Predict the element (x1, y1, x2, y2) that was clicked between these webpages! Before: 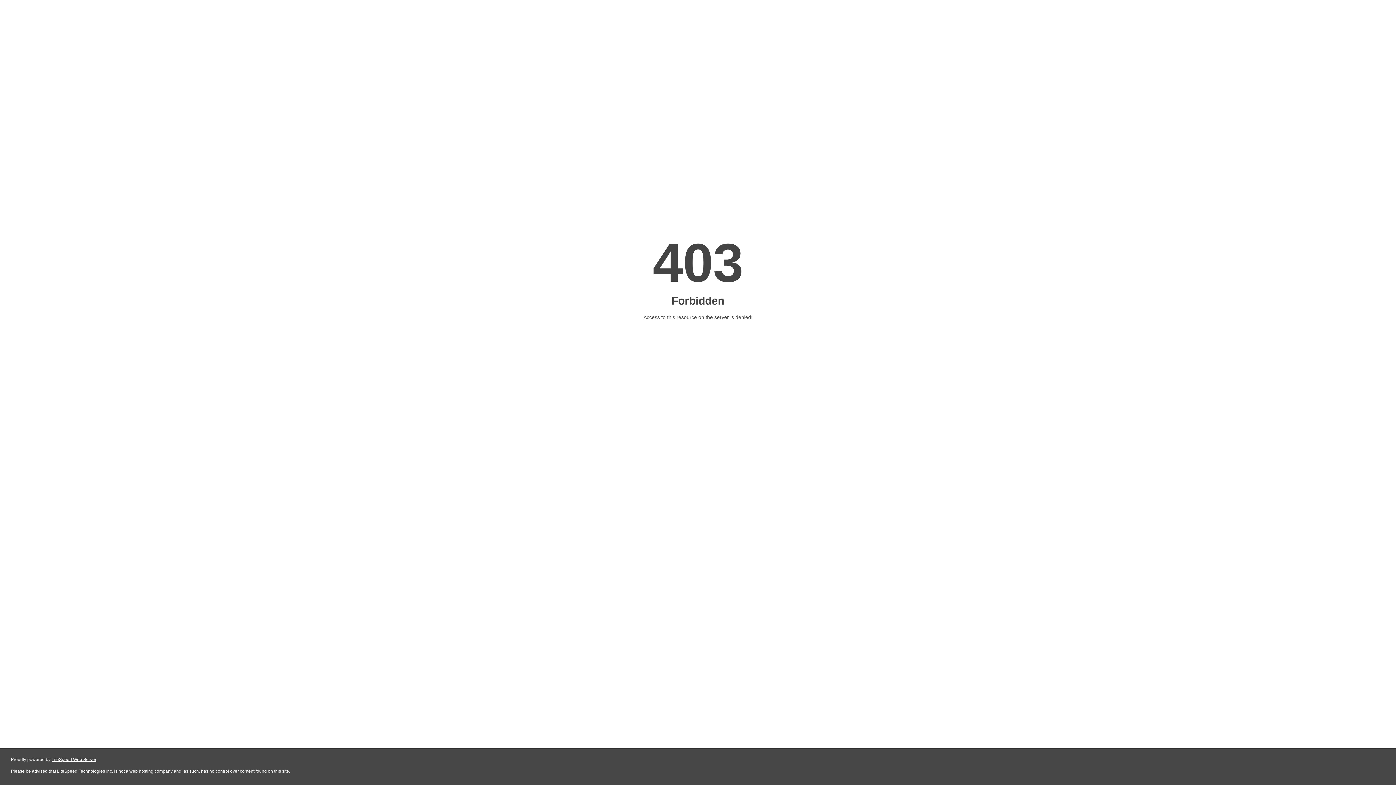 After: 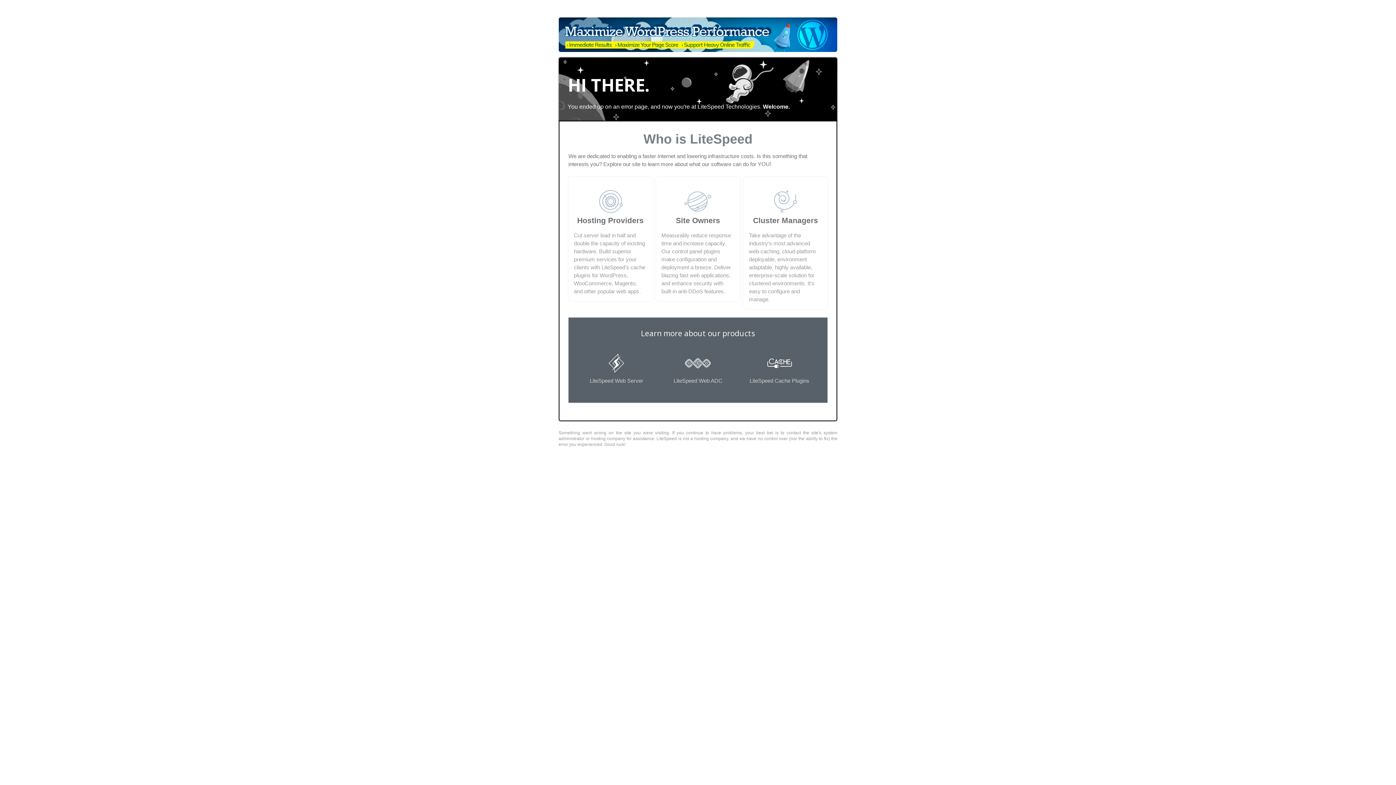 Action: label: LiteSpeed Web Server bbox: (51, 757, 96, 762)